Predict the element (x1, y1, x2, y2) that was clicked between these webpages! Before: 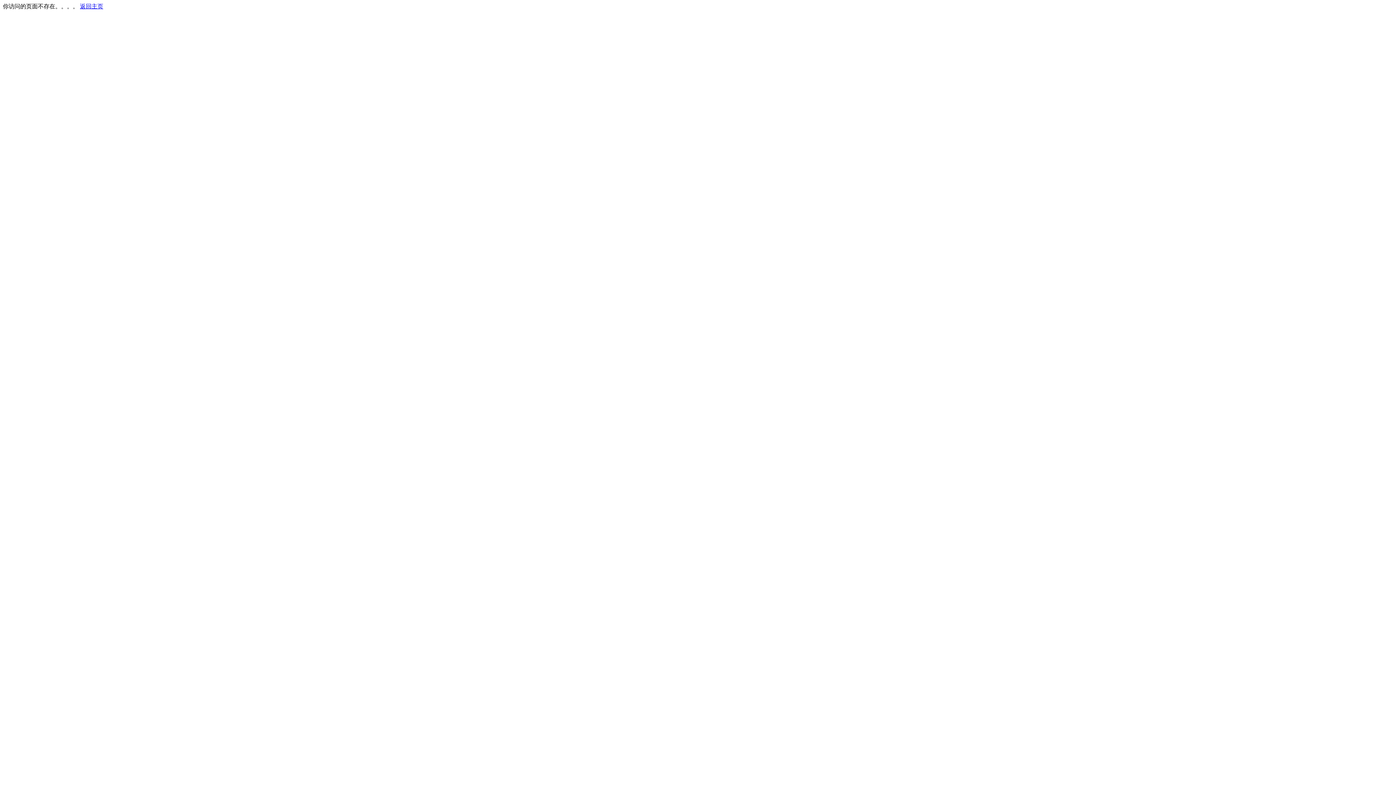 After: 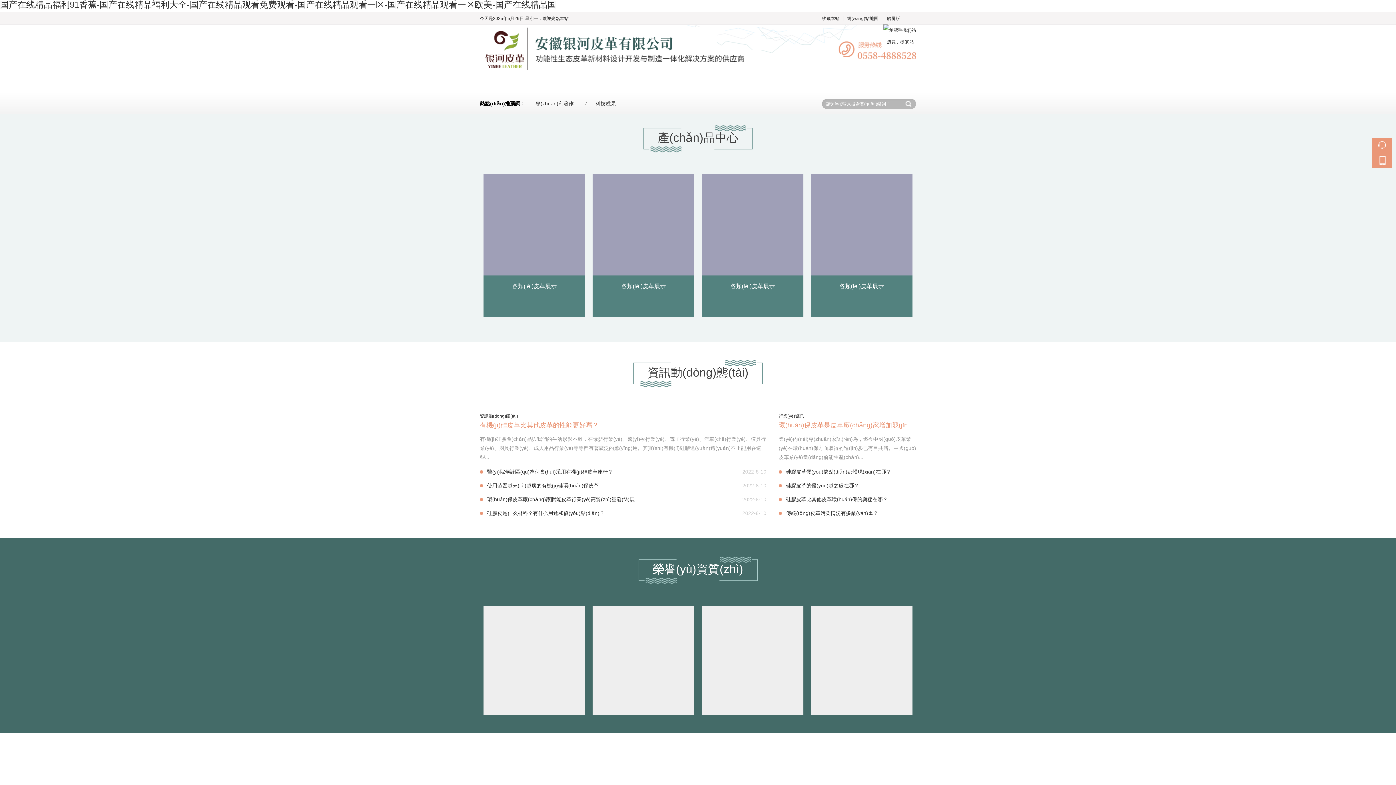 Action: label: 返回主页 bbox: (80, 3, 103, 9)